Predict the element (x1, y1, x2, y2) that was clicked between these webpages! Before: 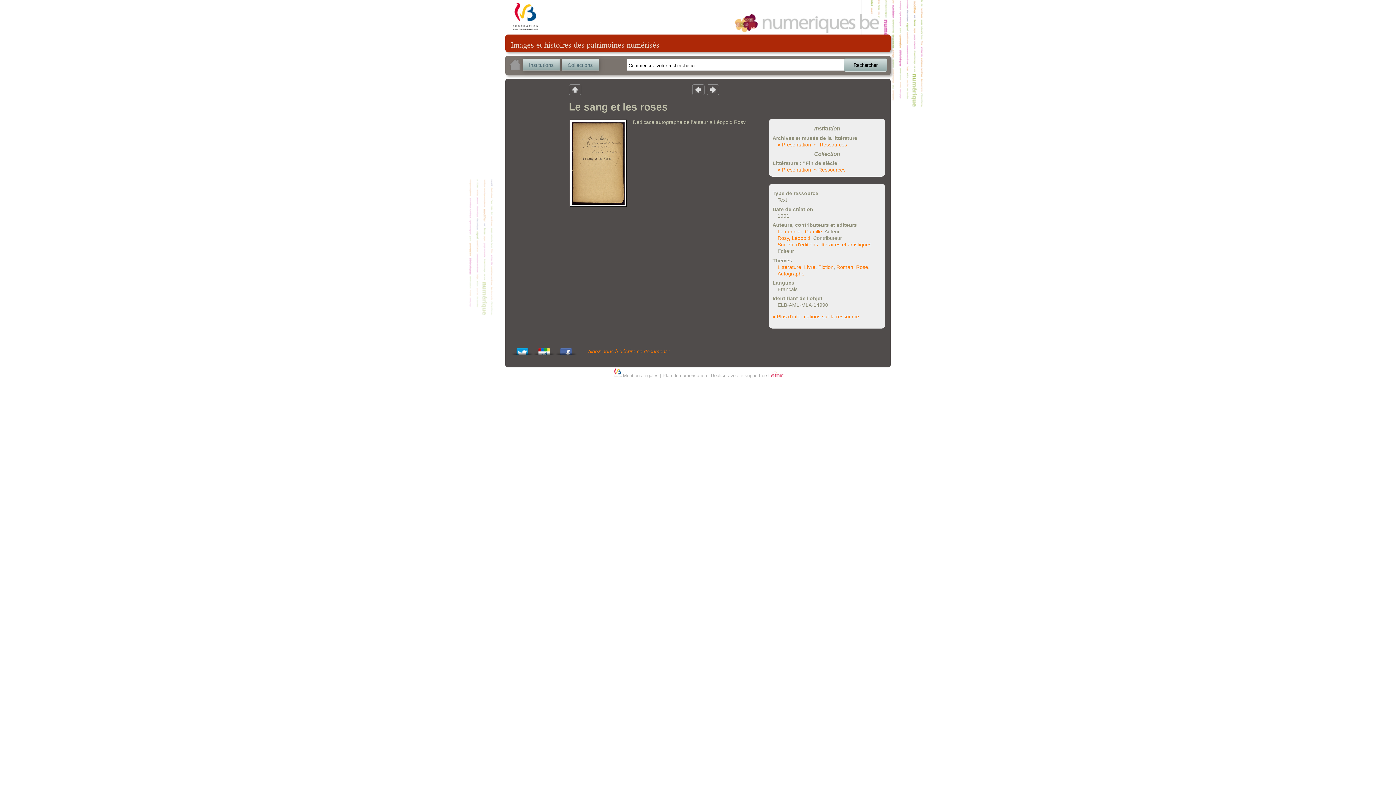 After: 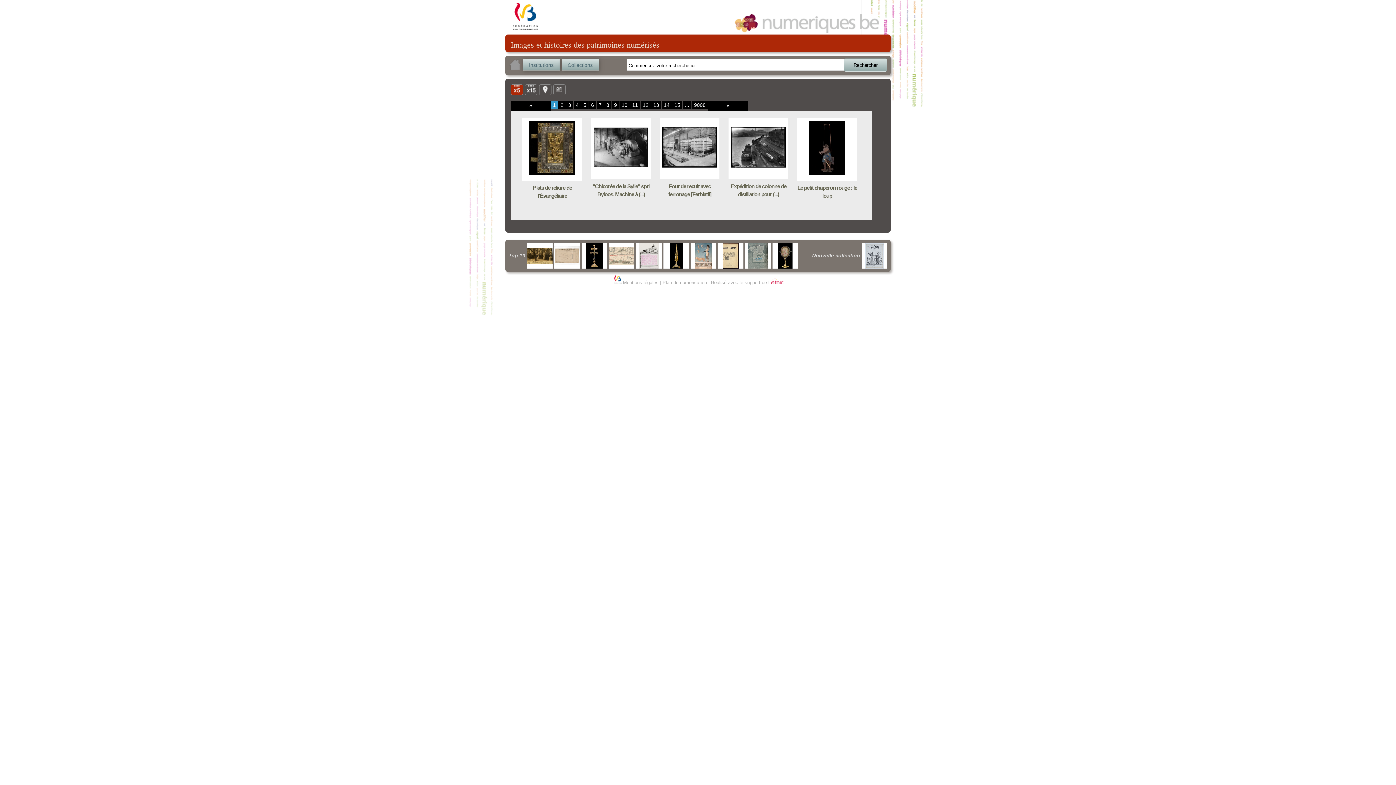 Action: label: Rechercher bbox: (844, 58, 887, 71)